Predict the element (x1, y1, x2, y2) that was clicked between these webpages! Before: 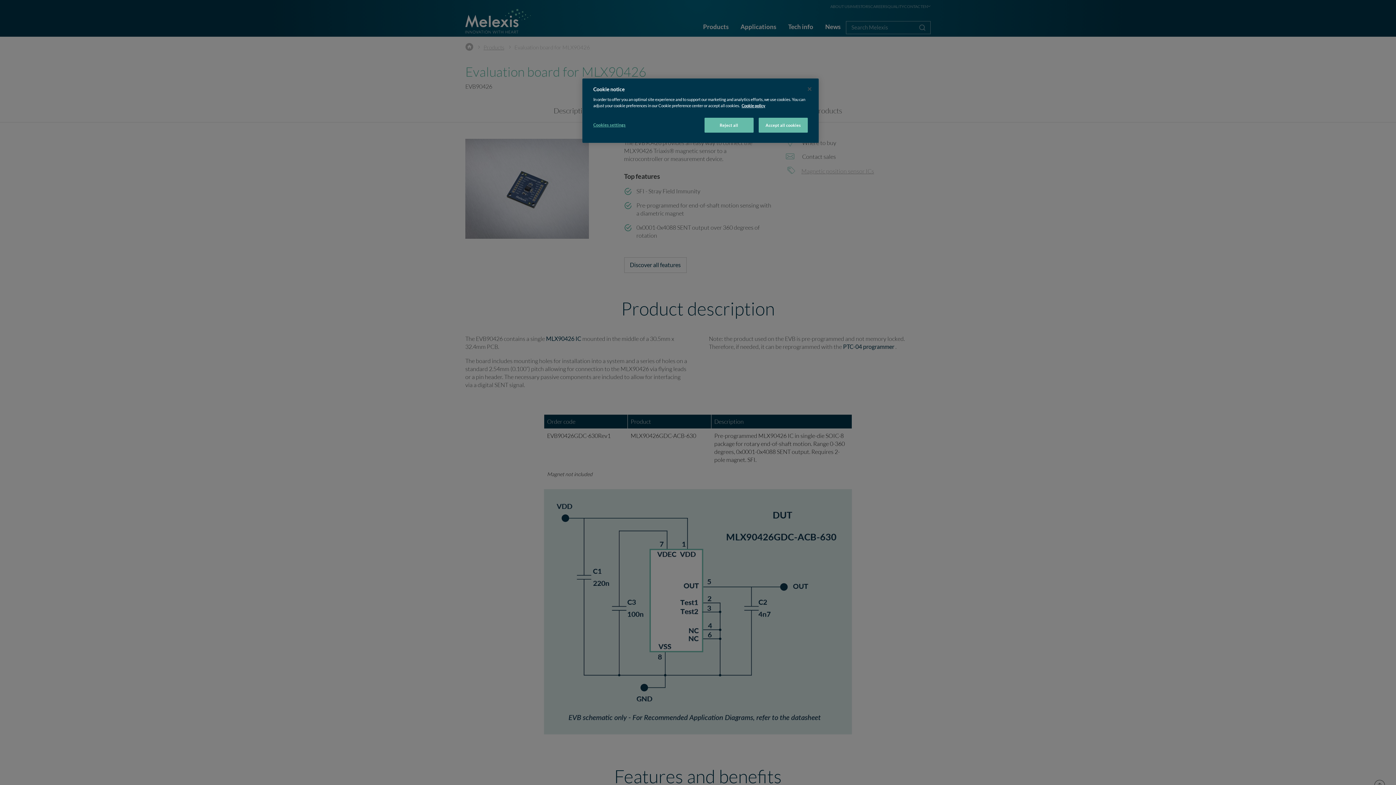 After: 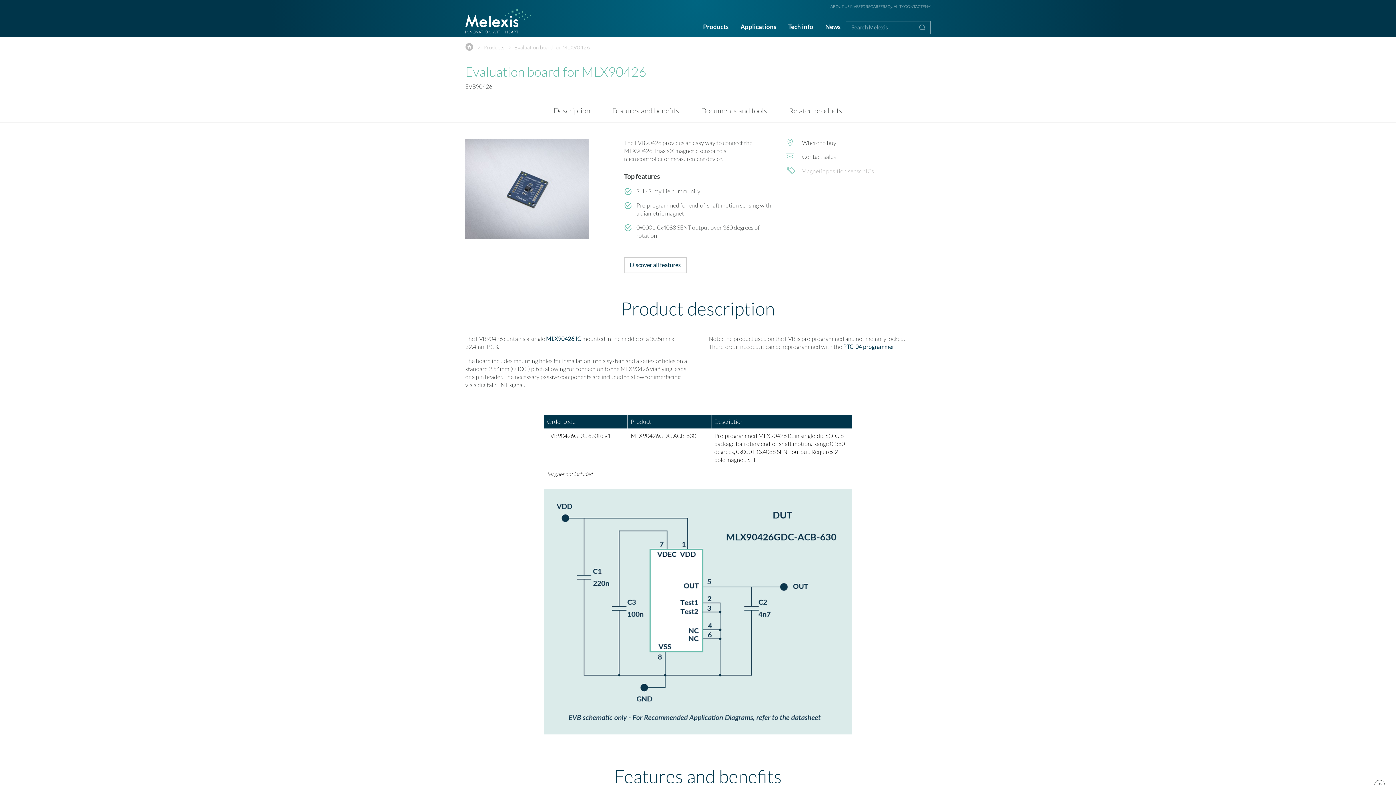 Action: bbox: (758, 117, 808, 132) label: Accept all cookies